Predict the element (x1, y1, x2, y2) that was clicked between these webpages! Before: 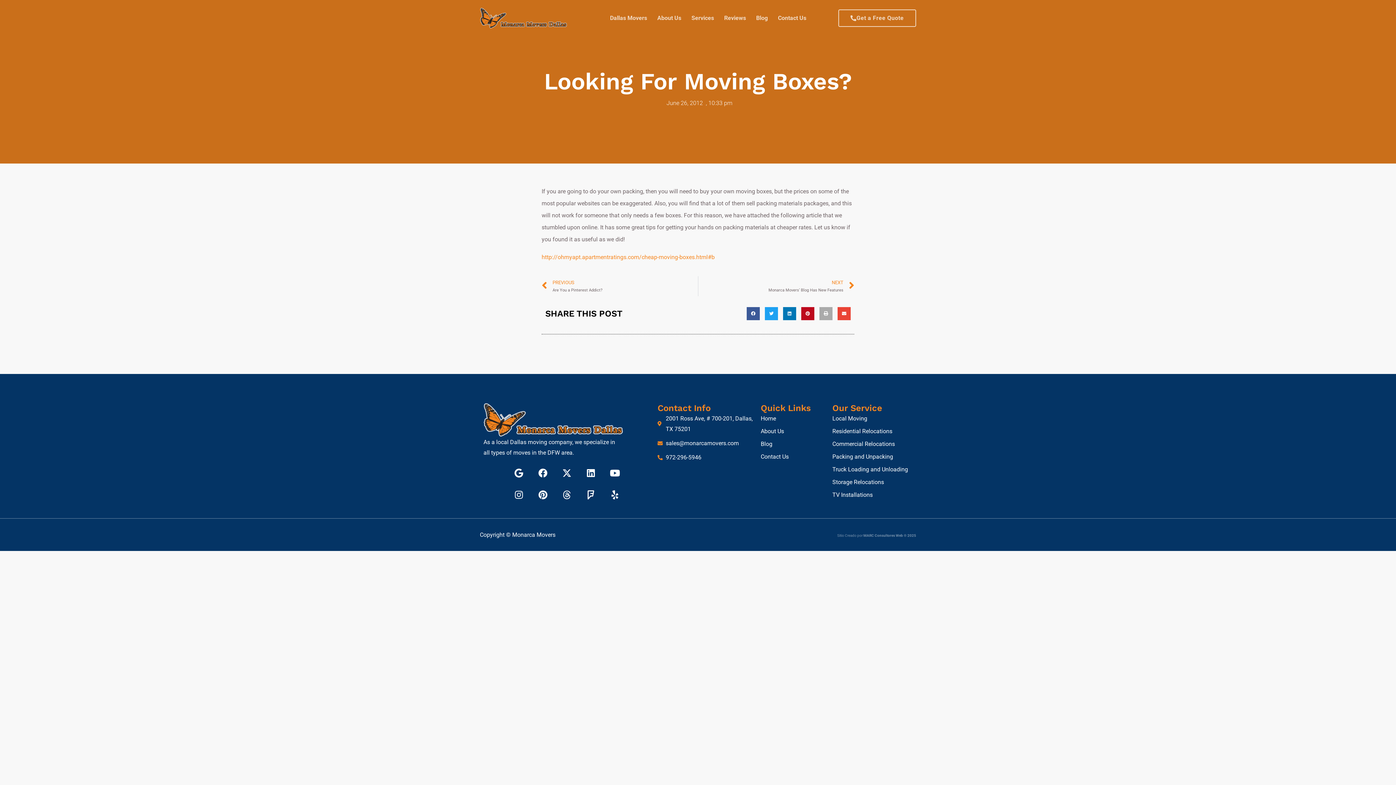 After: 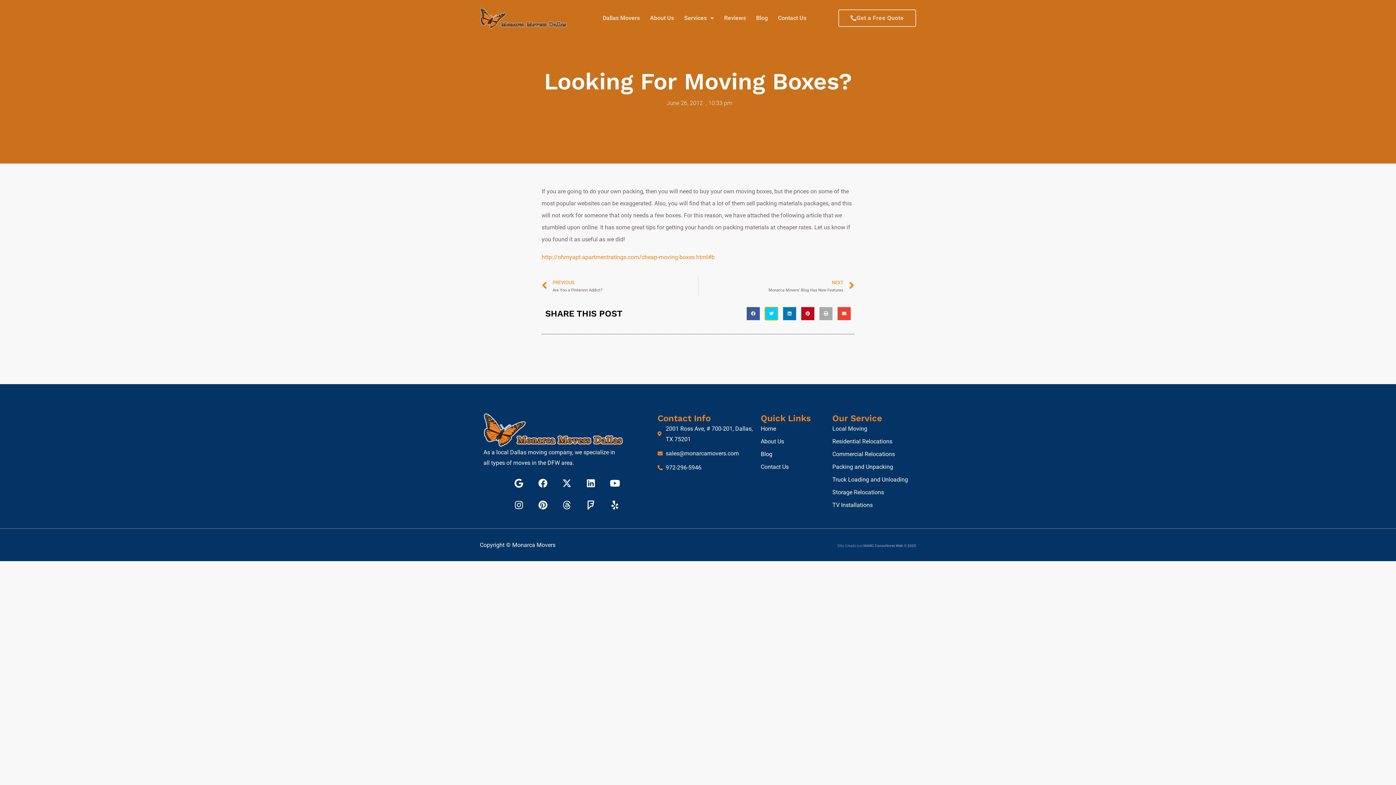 Action: bbox: (765, 307, 778, 320) label: Share on twitter